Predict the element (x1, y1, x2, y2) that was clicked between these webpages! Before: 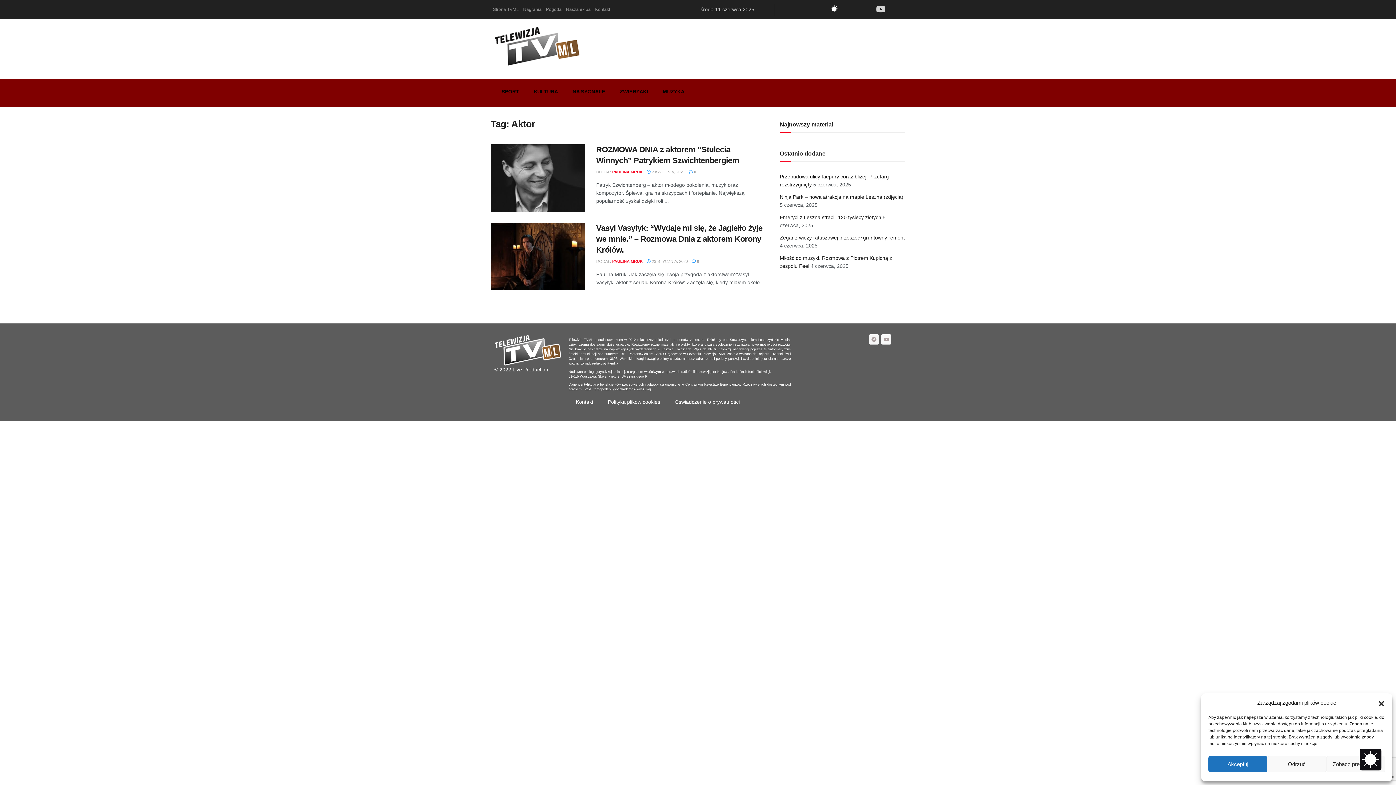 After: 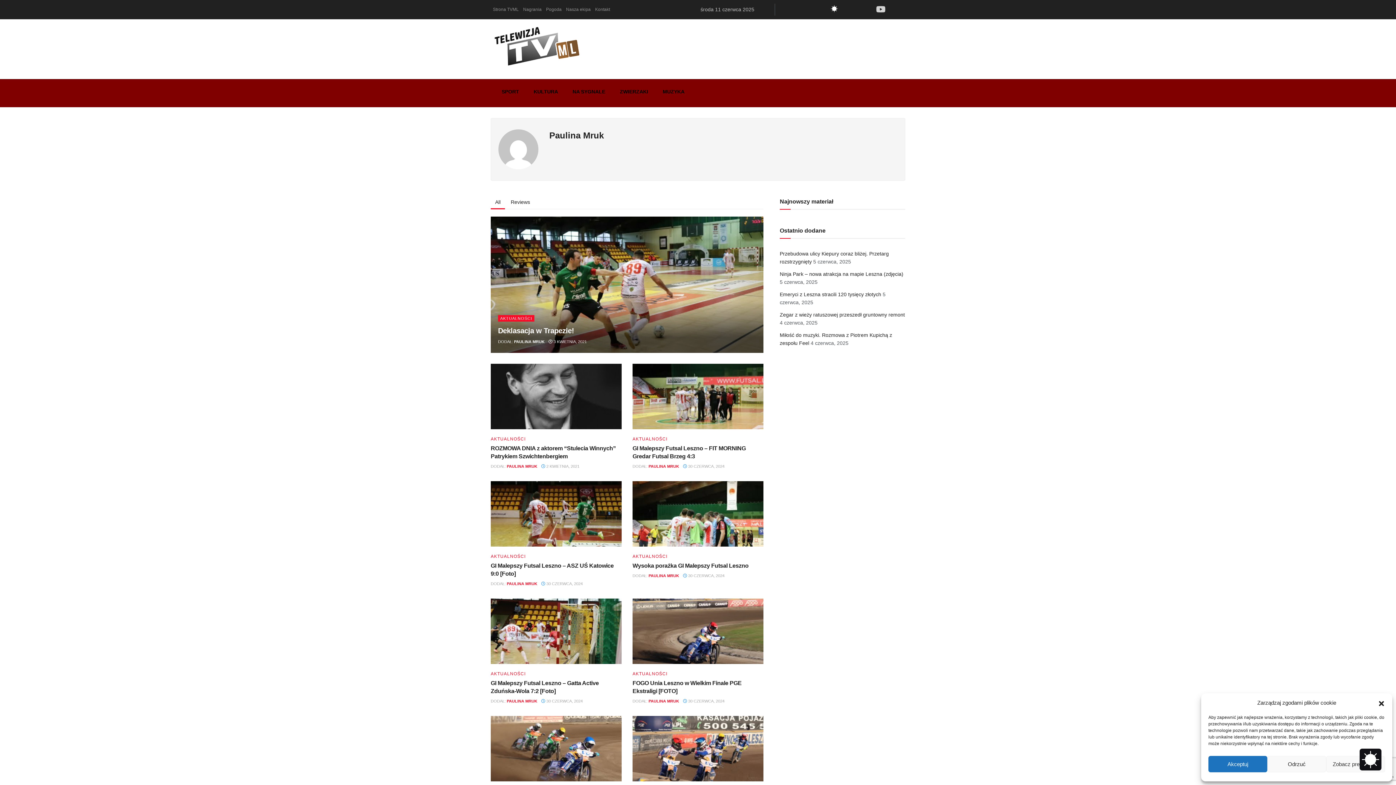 Action: bbox: (612, 259, 642, 263) label: PAULINA MRUK